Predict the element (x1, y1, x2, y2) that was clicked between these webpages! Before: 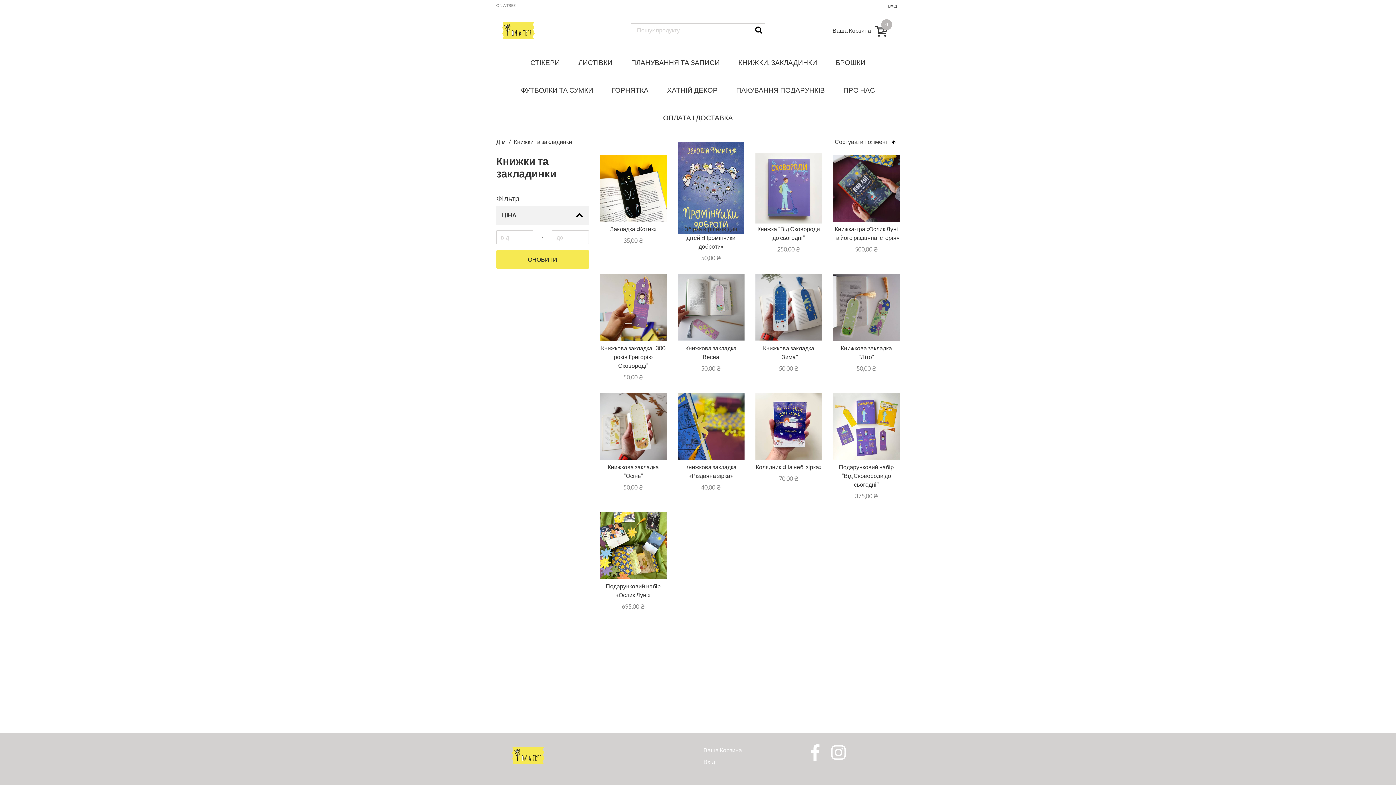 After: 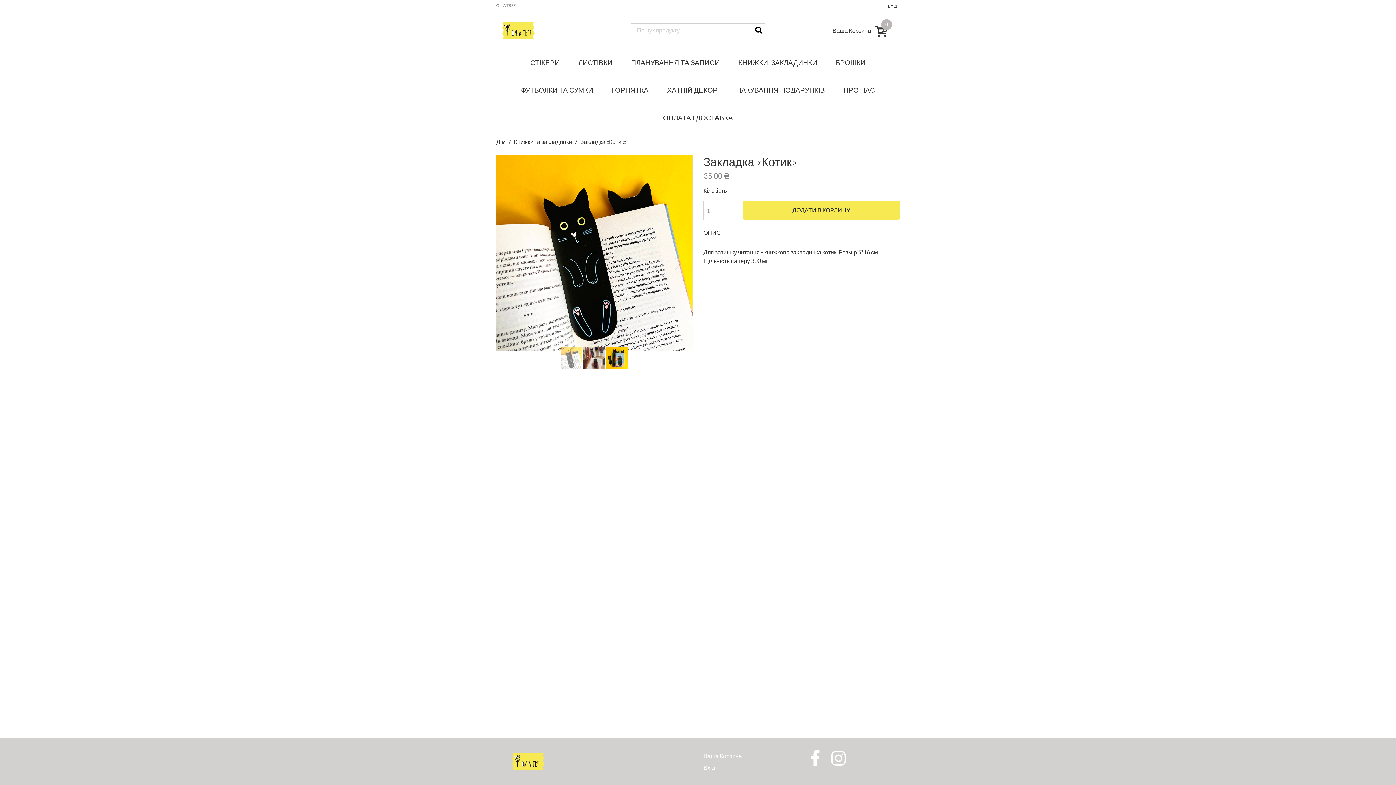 Action: bbox: (600, 154, 666, 245) label: Закладка «Котик»
35,00 ₴